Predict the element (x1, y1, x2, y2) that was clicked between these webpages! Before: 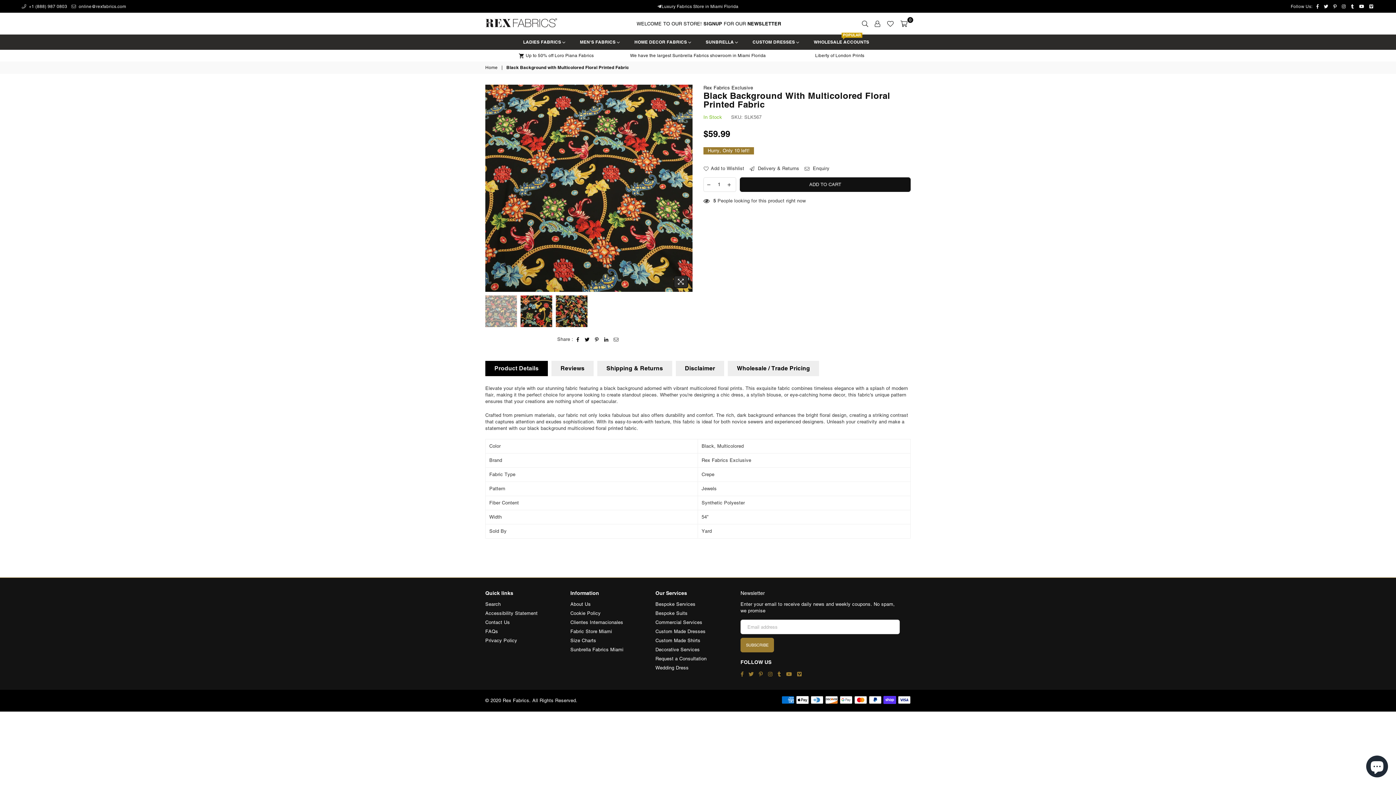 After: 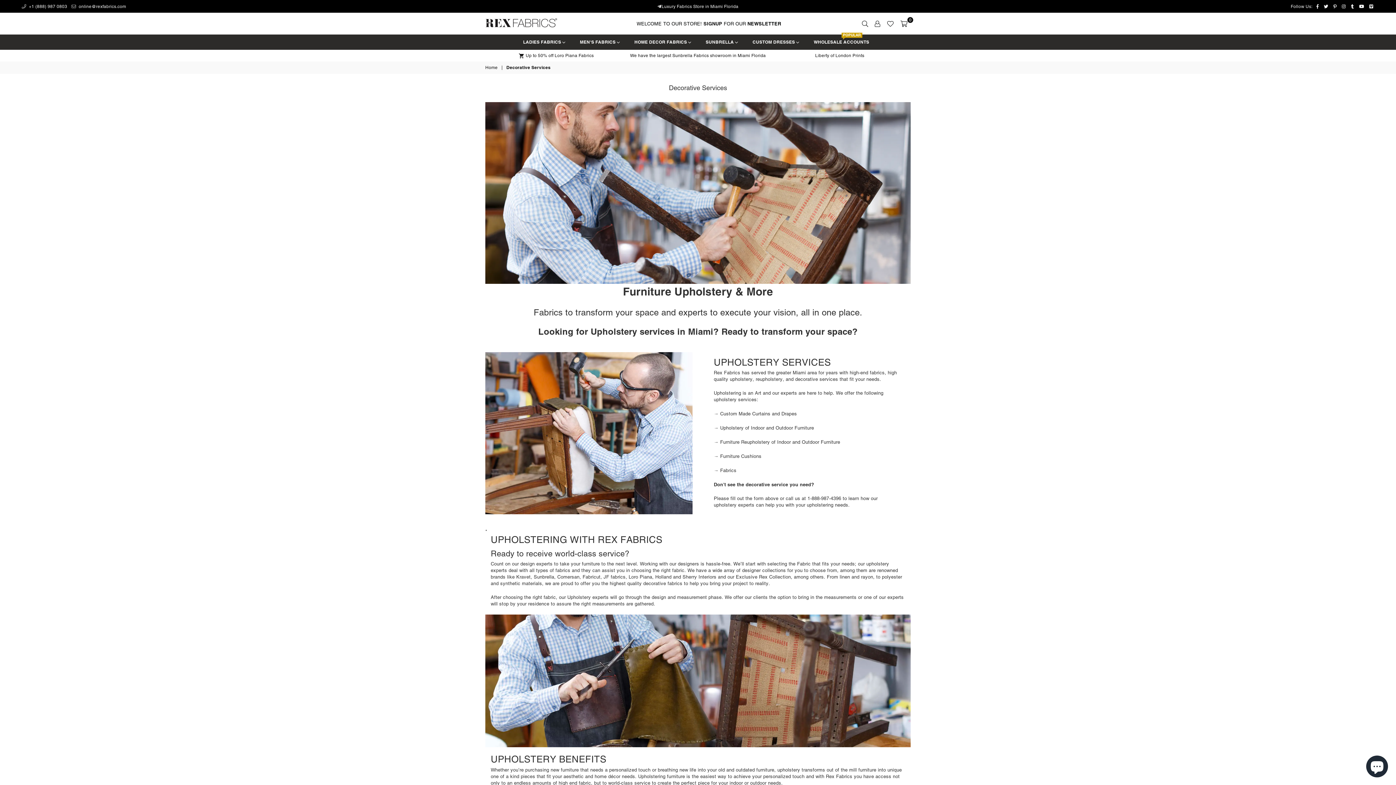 Action: label: Decorative Services bbox: (655, 647, 699, 652)